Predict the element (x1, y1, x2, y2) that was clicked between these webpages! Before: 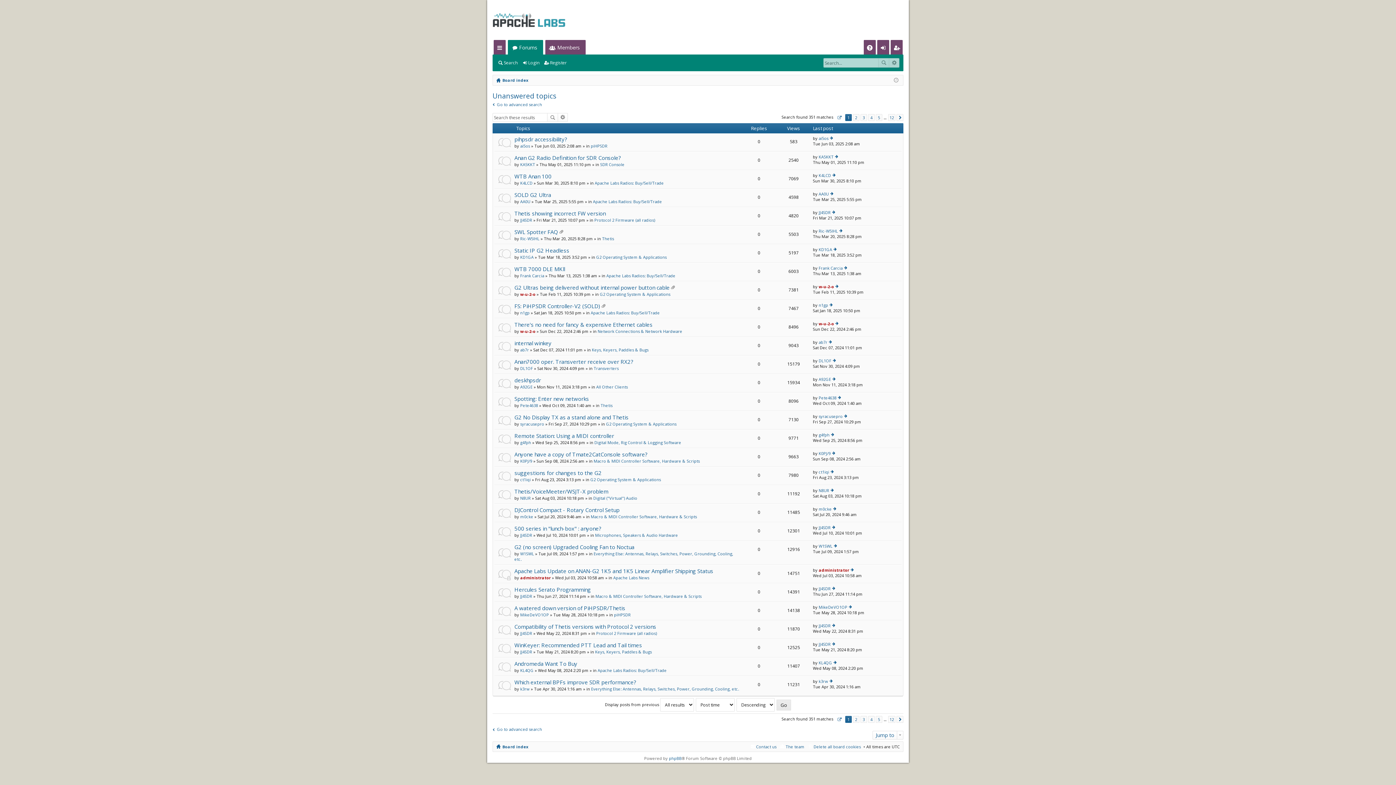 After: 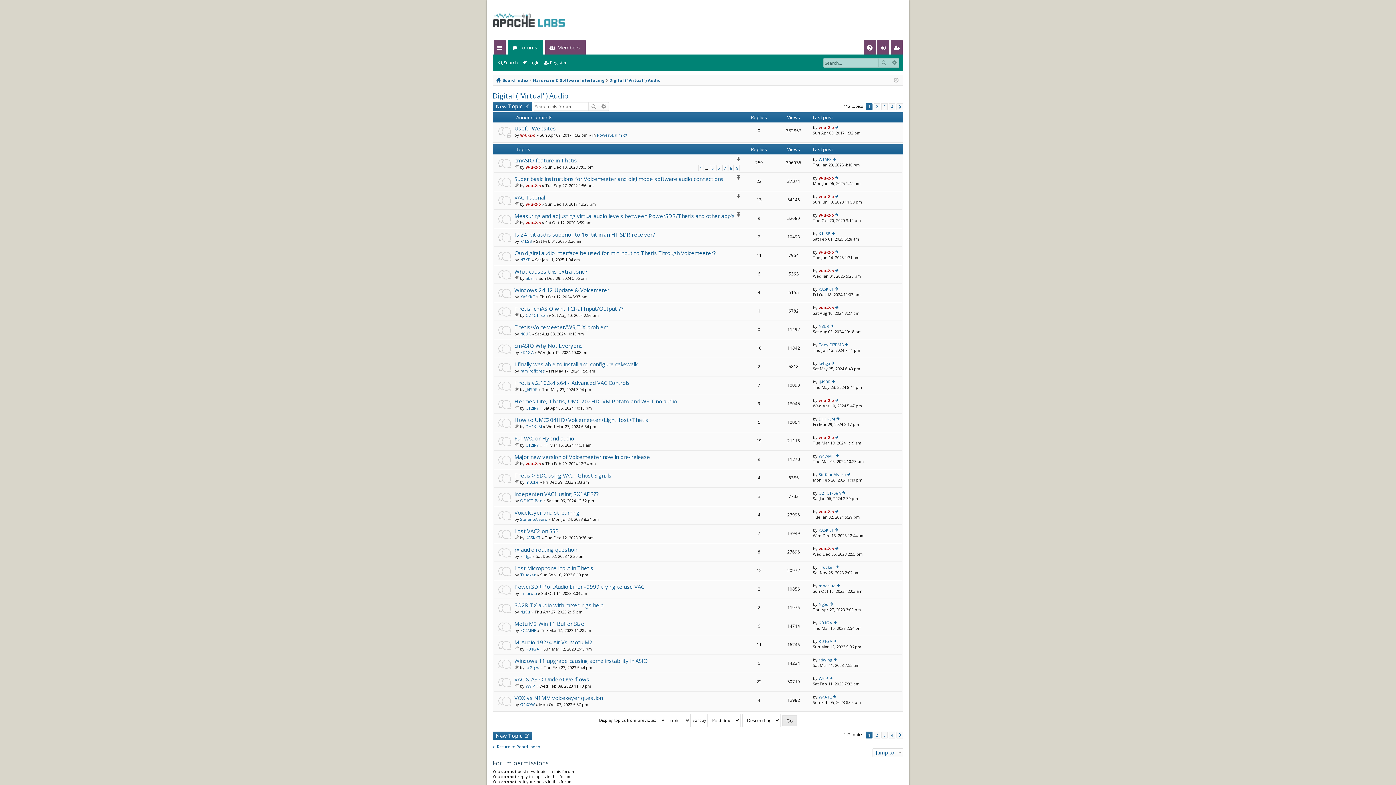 Action: label: Digital ("Virtual") Audio bbox: (593, 495, 637, 501)